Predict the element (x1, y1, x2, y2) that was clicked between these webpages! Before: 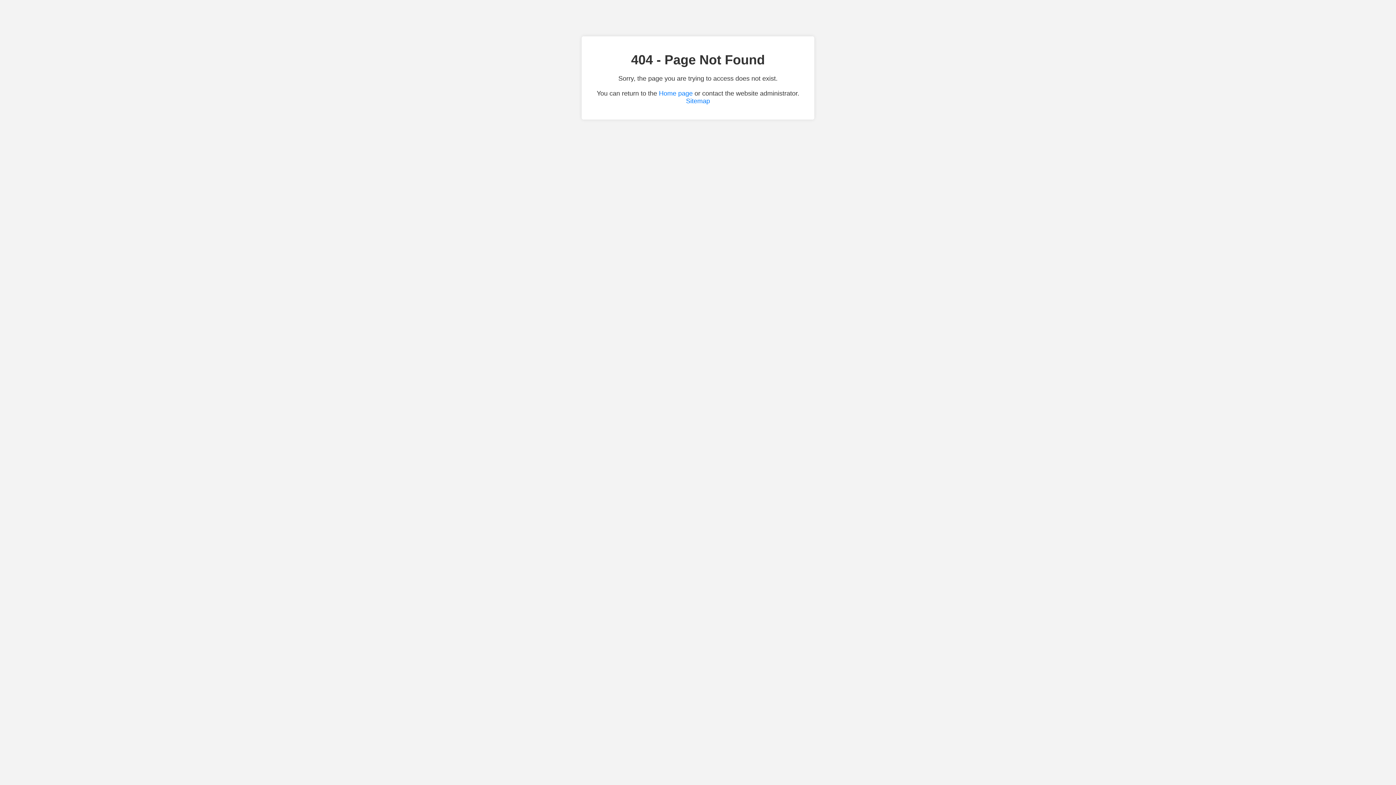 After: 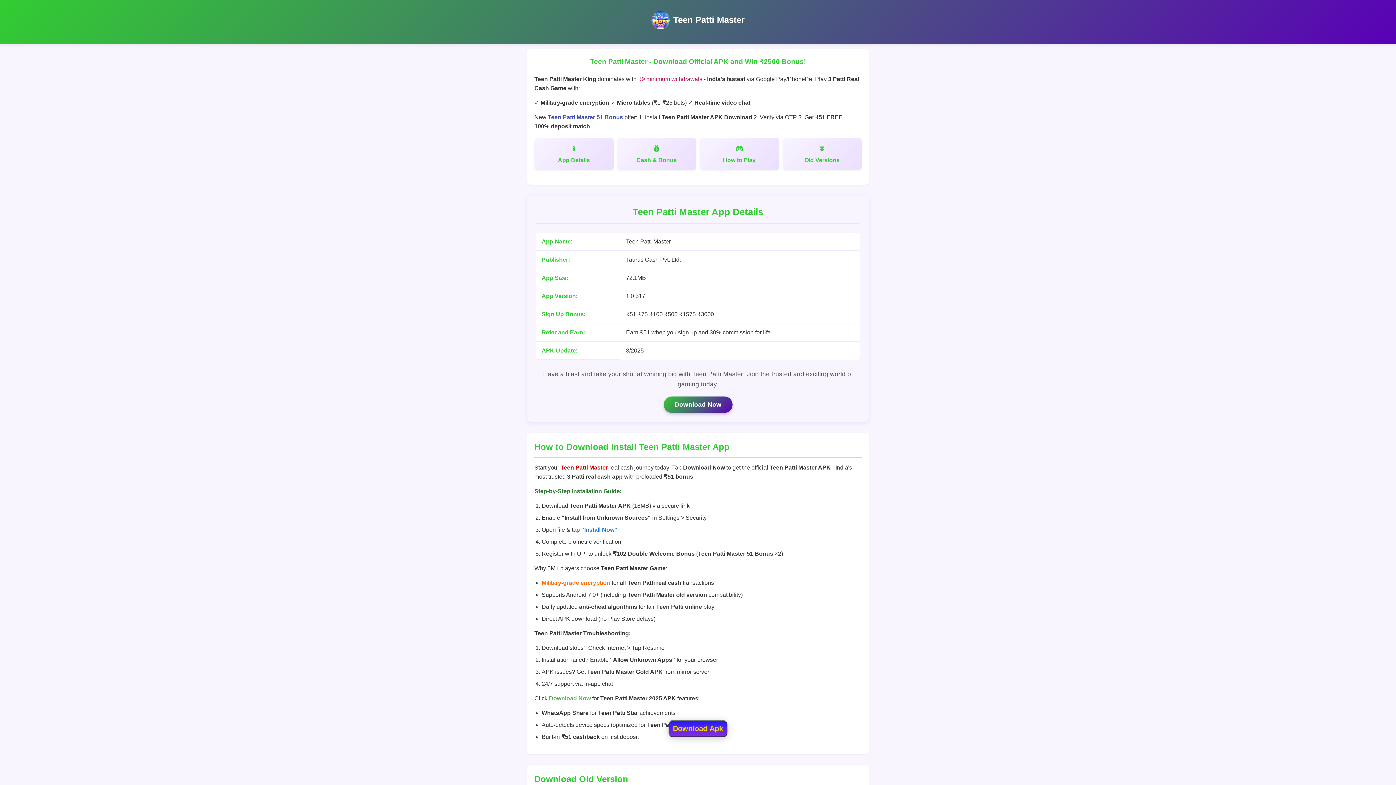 Action: label: Home page bbox: (659, 89, 692, 97)